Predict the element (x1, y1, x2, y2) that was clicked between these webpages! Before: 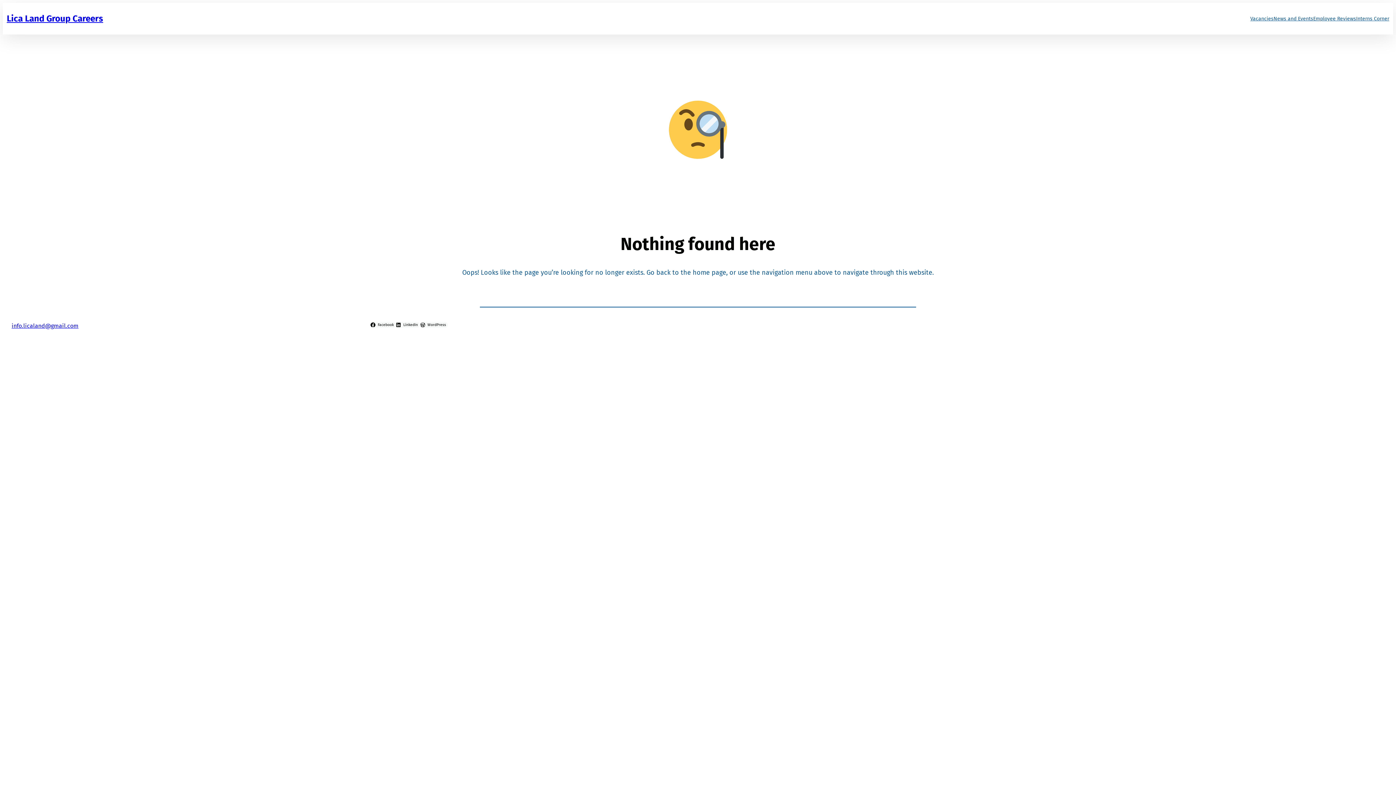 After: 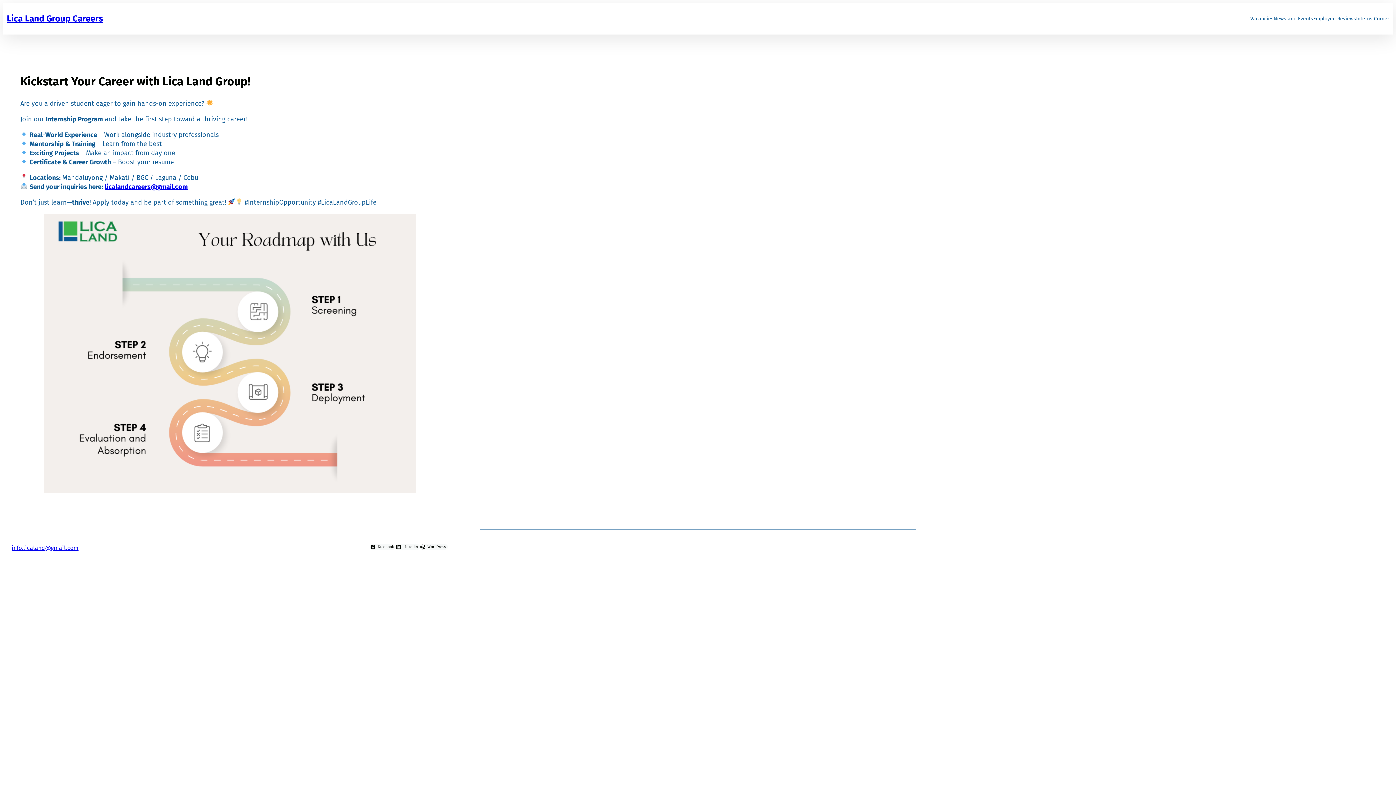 Action: bbox: (1356, 15, 1389, 22) label: Interns Corner